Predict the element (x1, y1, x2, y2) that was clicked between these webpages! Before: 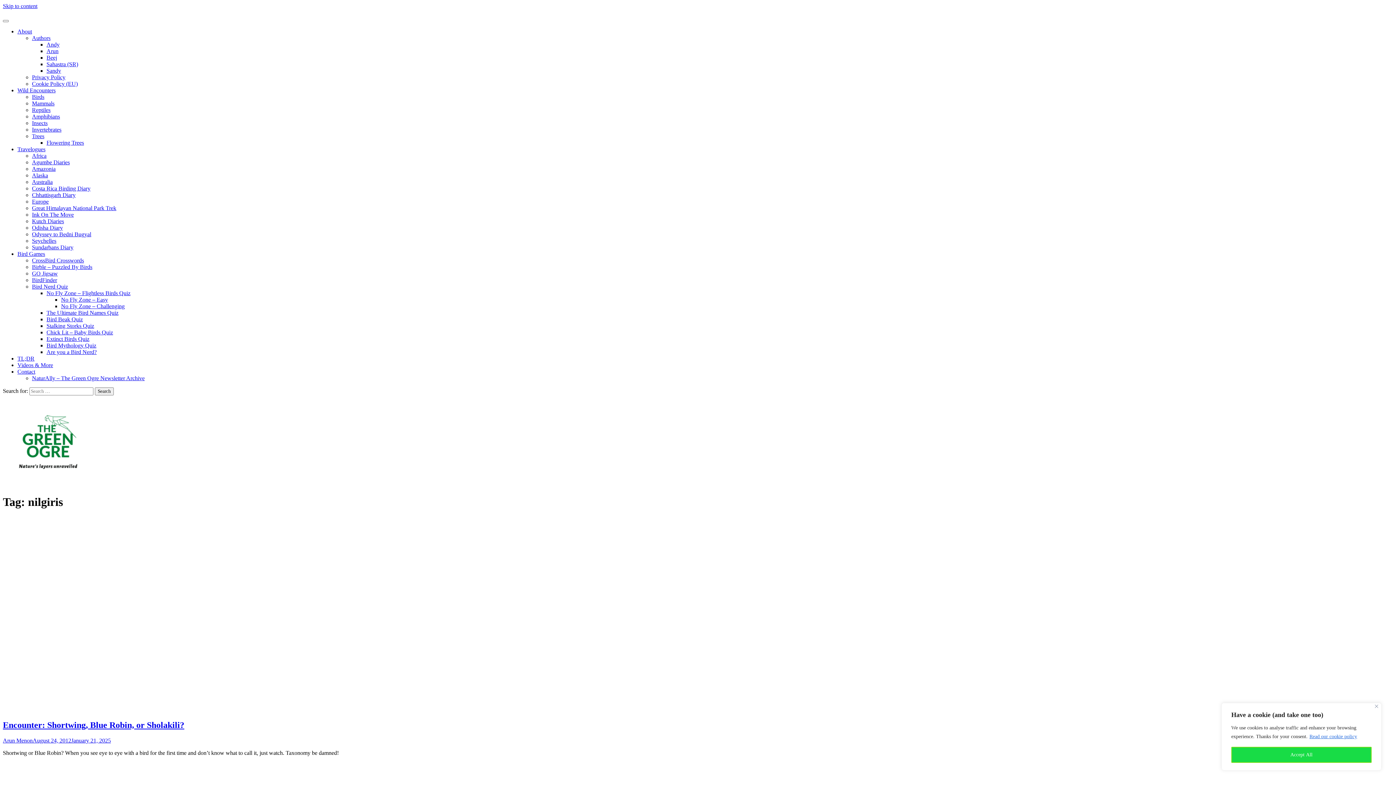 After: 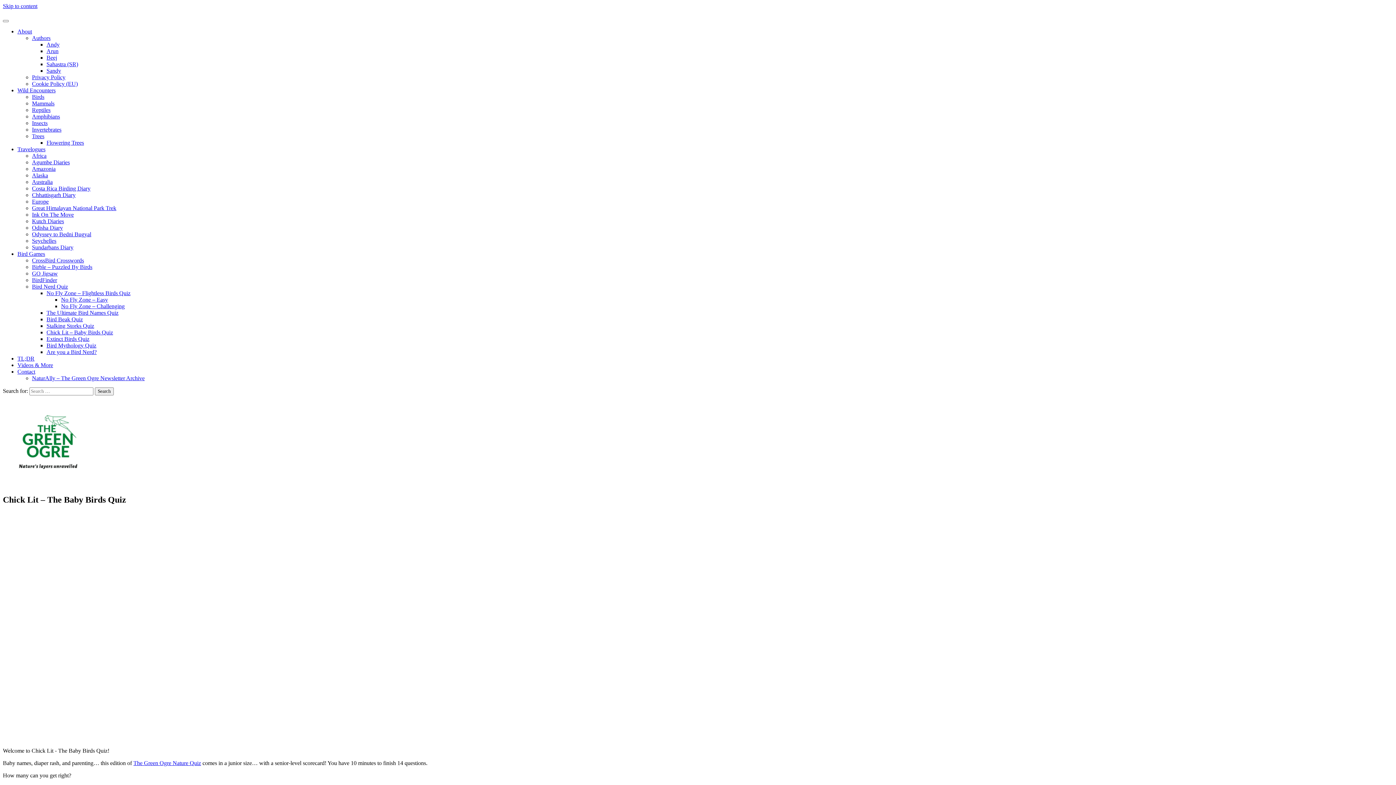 Action: label: Chick Lit – Baby Birds Quiz bbox: (46, 329, 113, 335)